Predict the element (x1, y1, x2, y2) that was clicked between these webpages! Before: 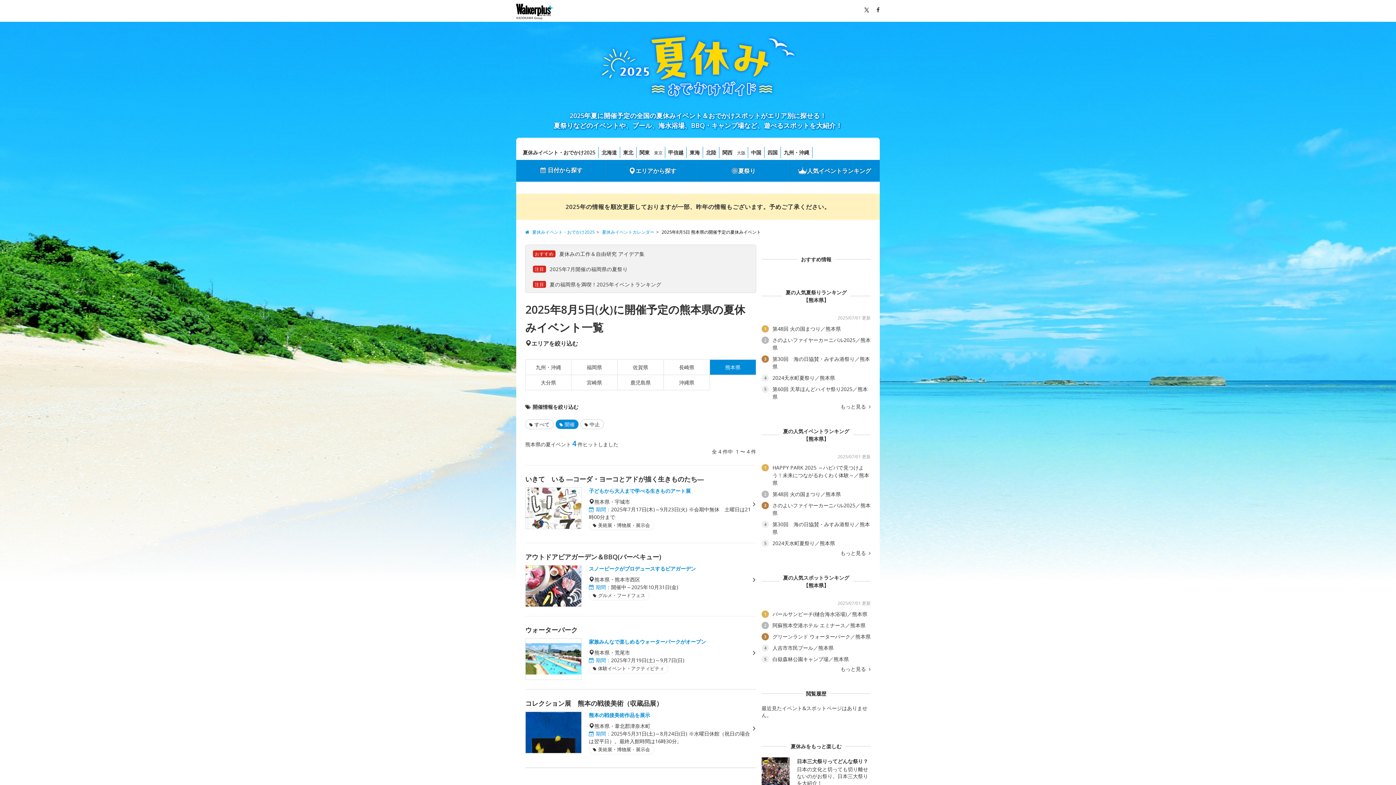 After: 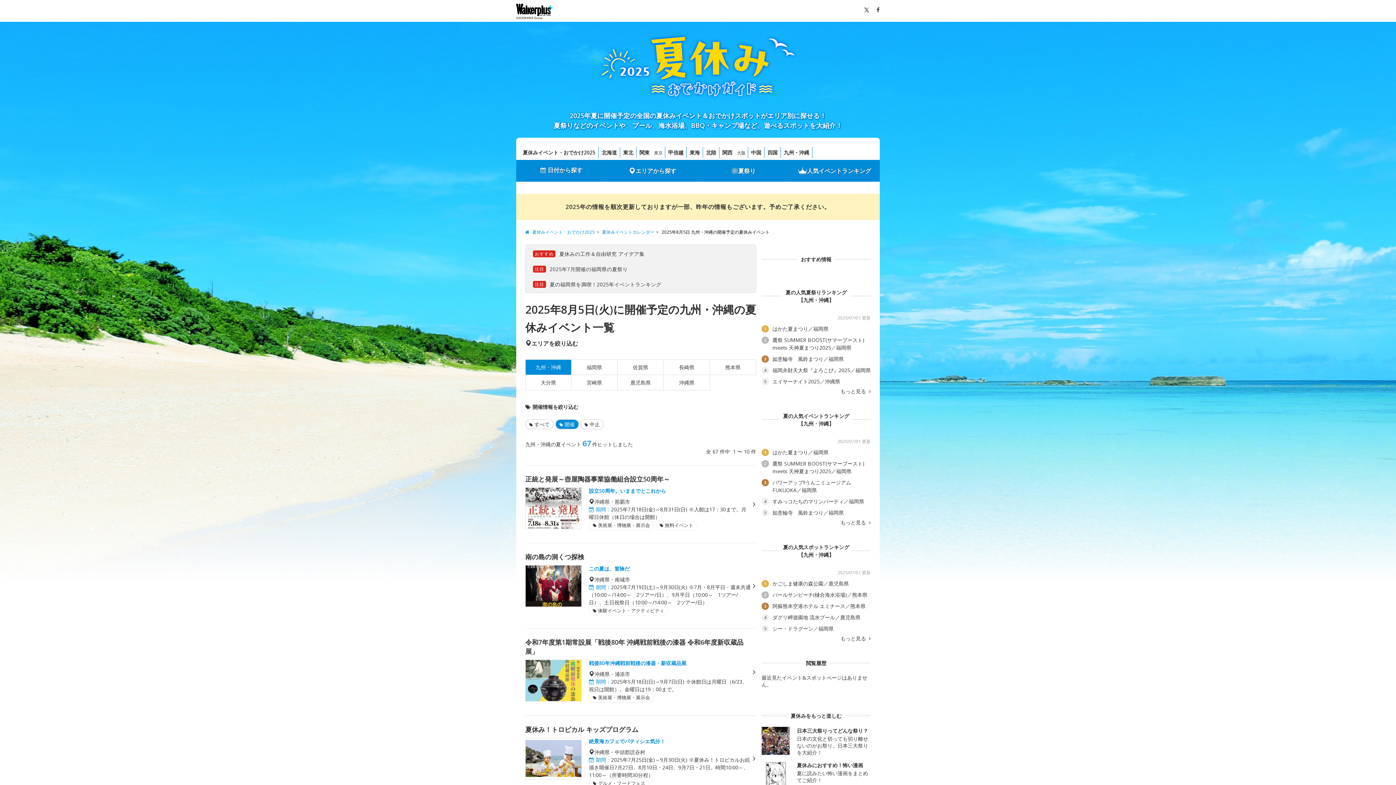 Action: label: 九州・沖縄 bbox: (525, 359, 571, 374)